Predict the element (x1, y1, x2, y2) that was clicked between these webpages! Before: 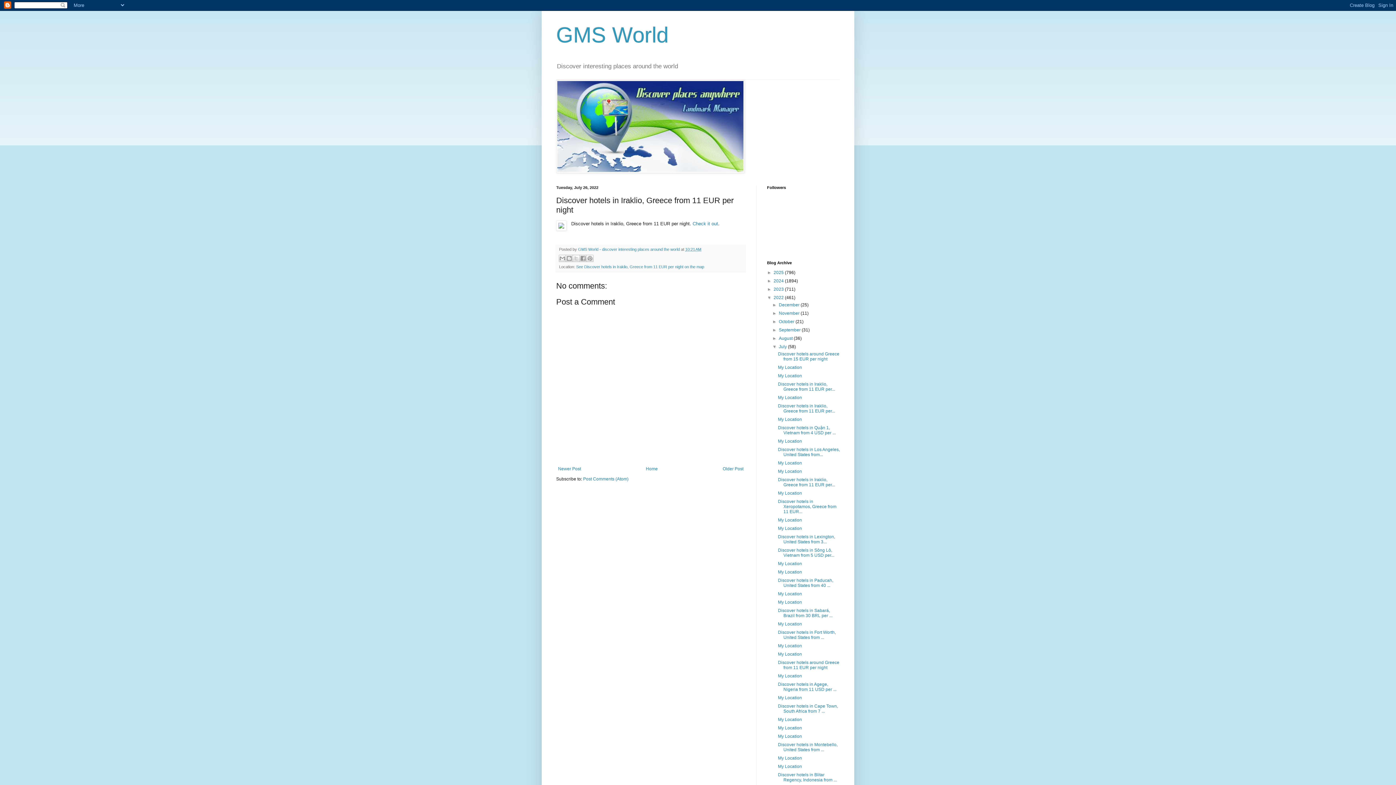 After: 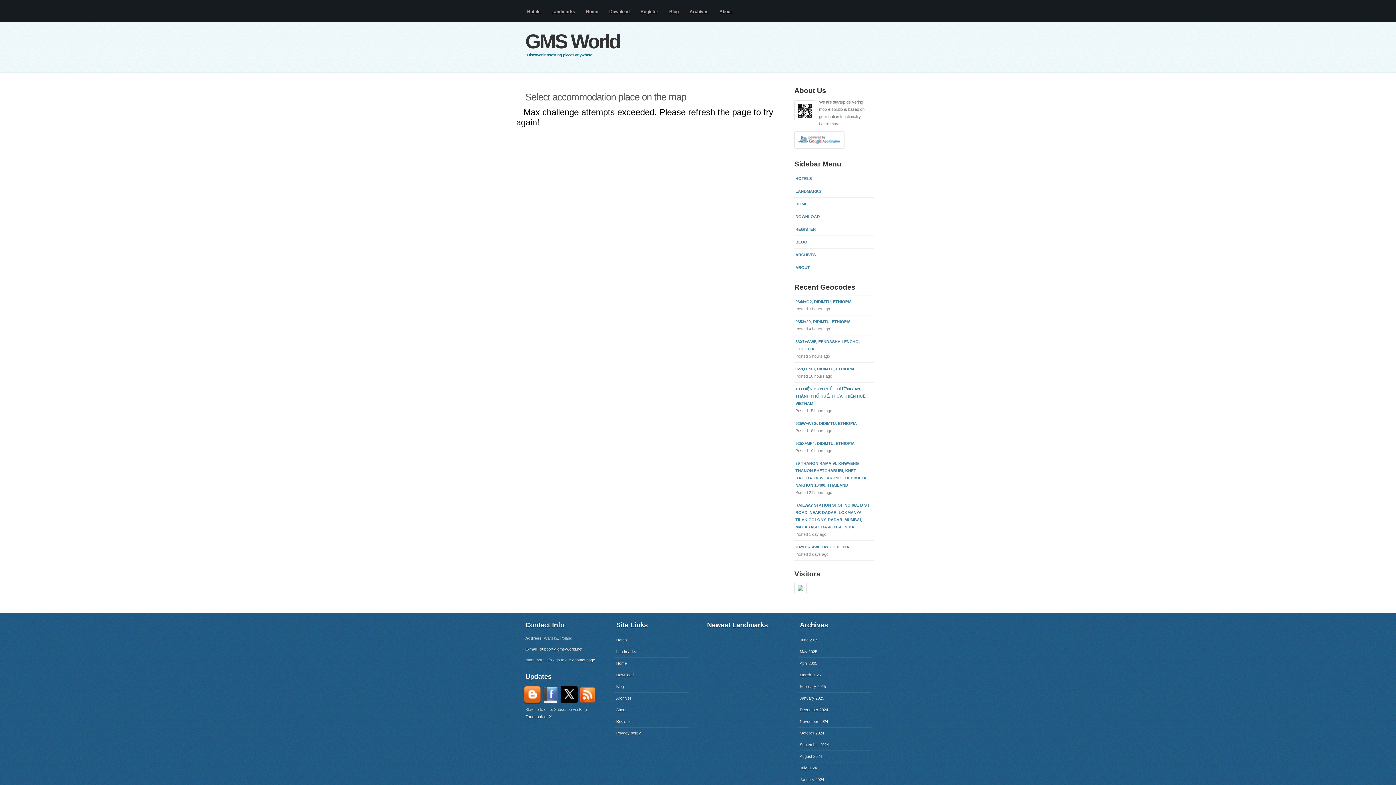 Action: label: Check it out bbox: (692, 221, 718, 226)